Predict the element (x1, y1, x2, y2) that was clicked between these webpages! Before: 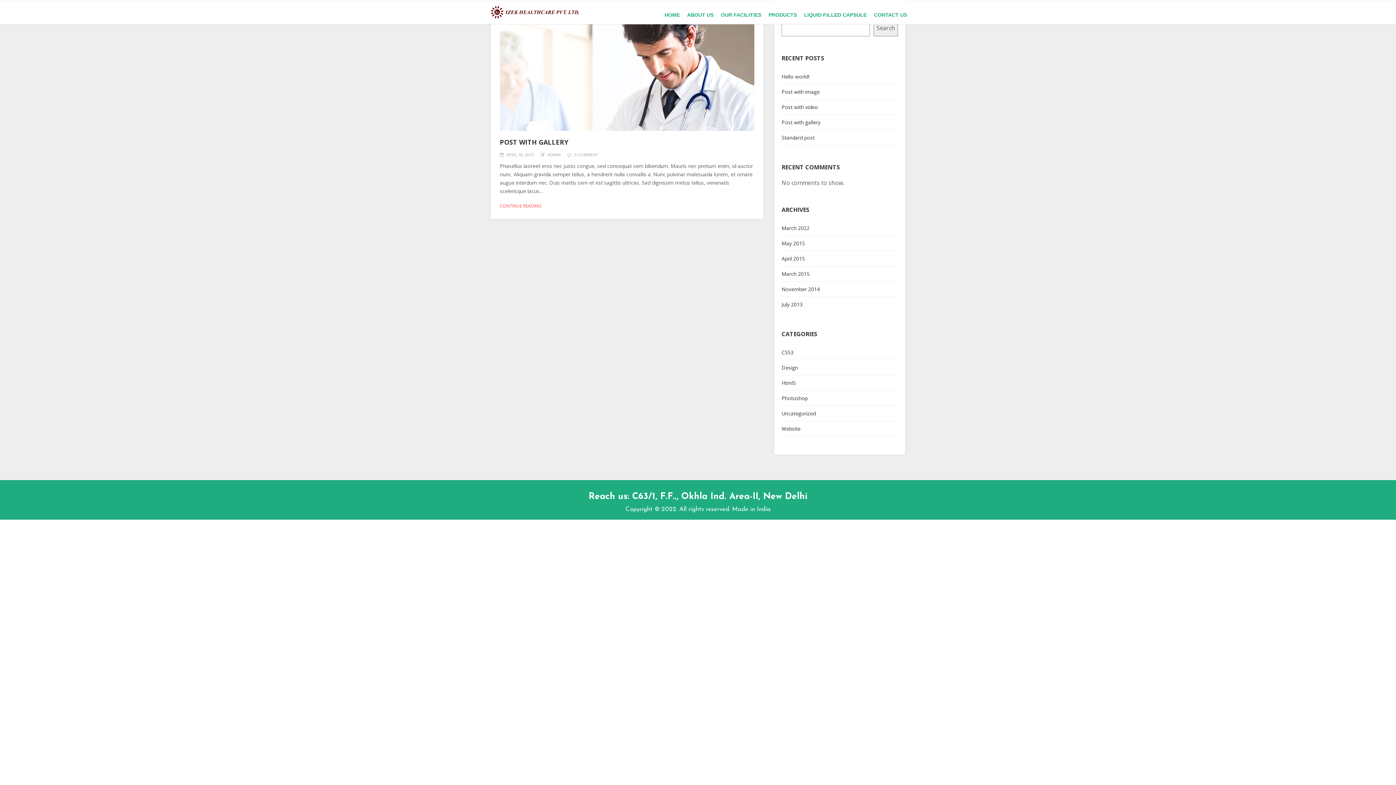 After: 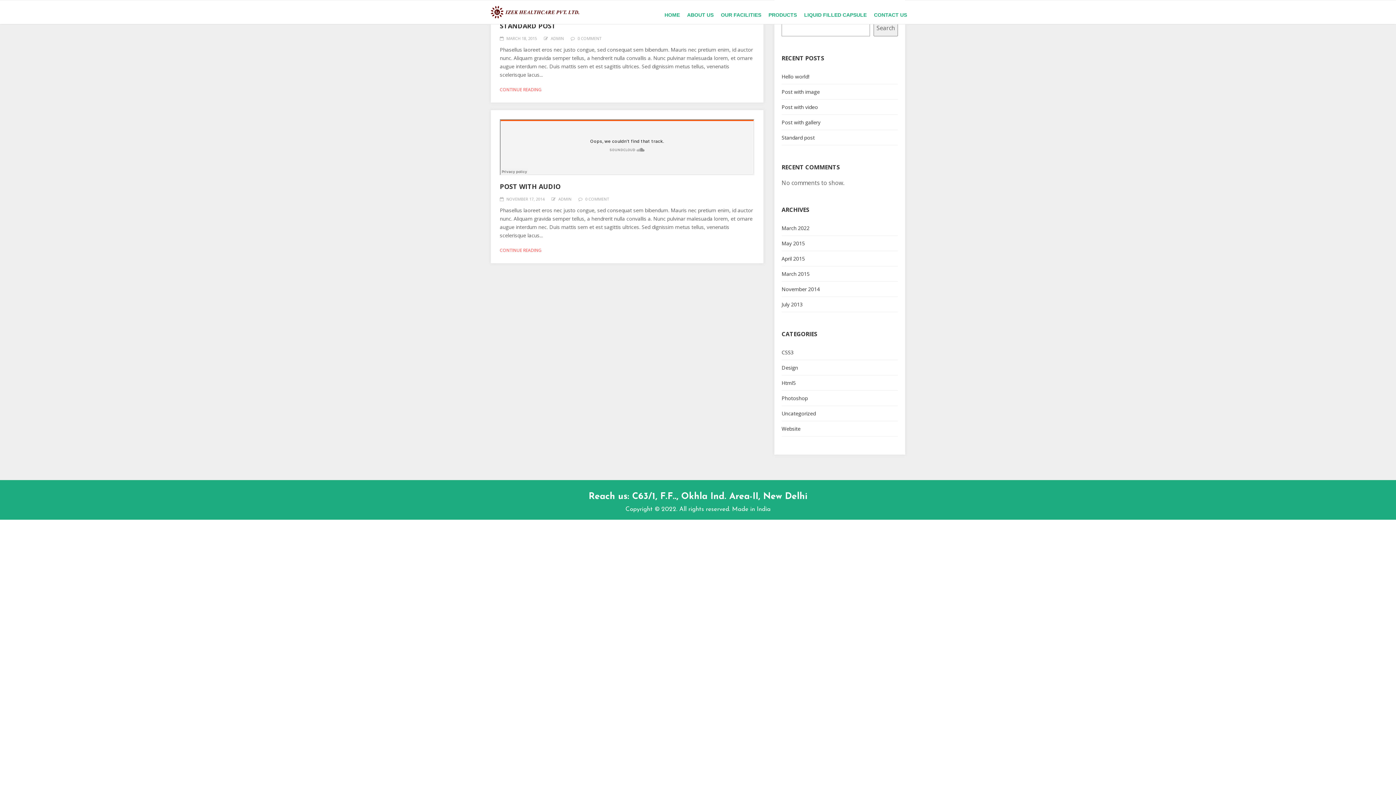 Action: label: Design bbox: (781, 364, 798, 371)